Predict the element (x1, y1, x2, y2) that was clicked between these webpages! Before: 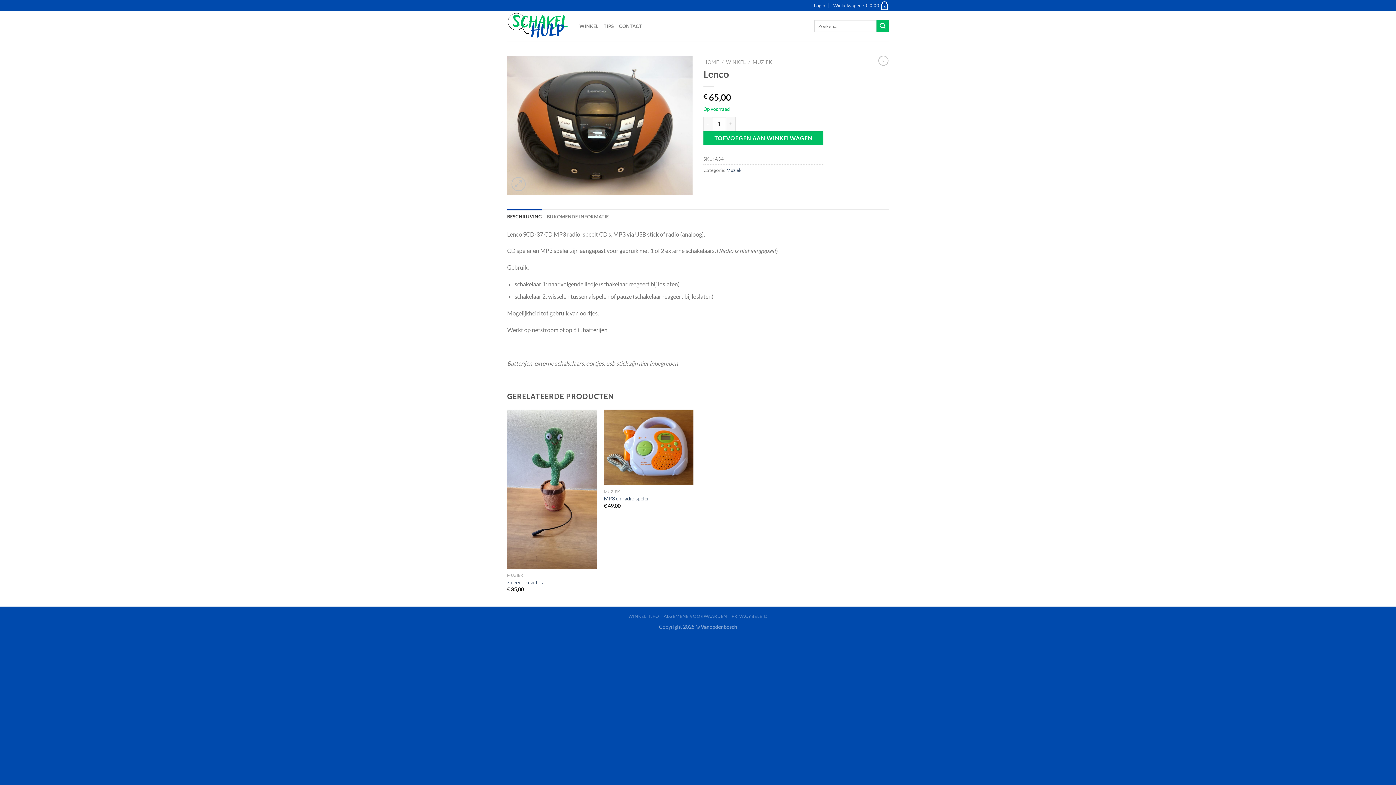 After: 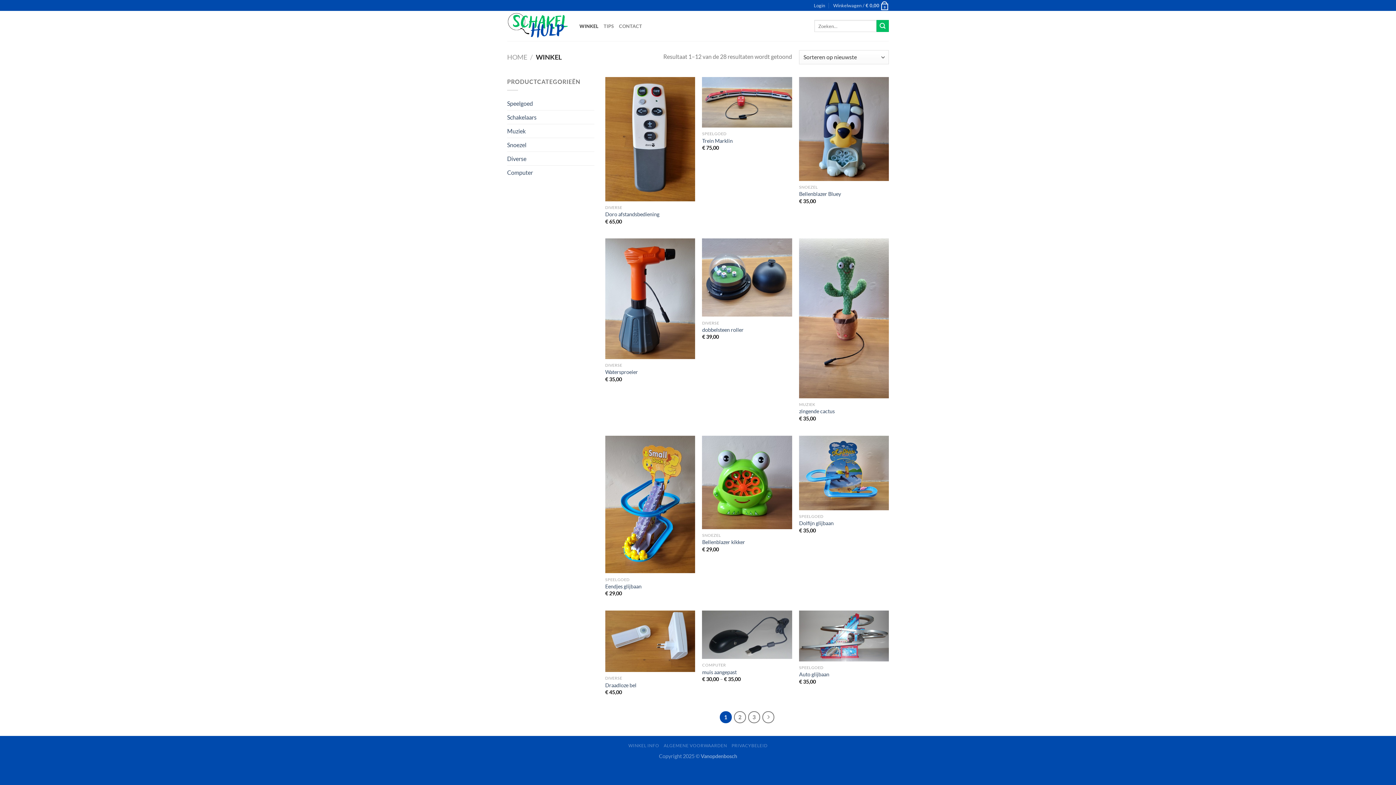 Action: label: WINKEL bbox: (579, 18, 598, 33)